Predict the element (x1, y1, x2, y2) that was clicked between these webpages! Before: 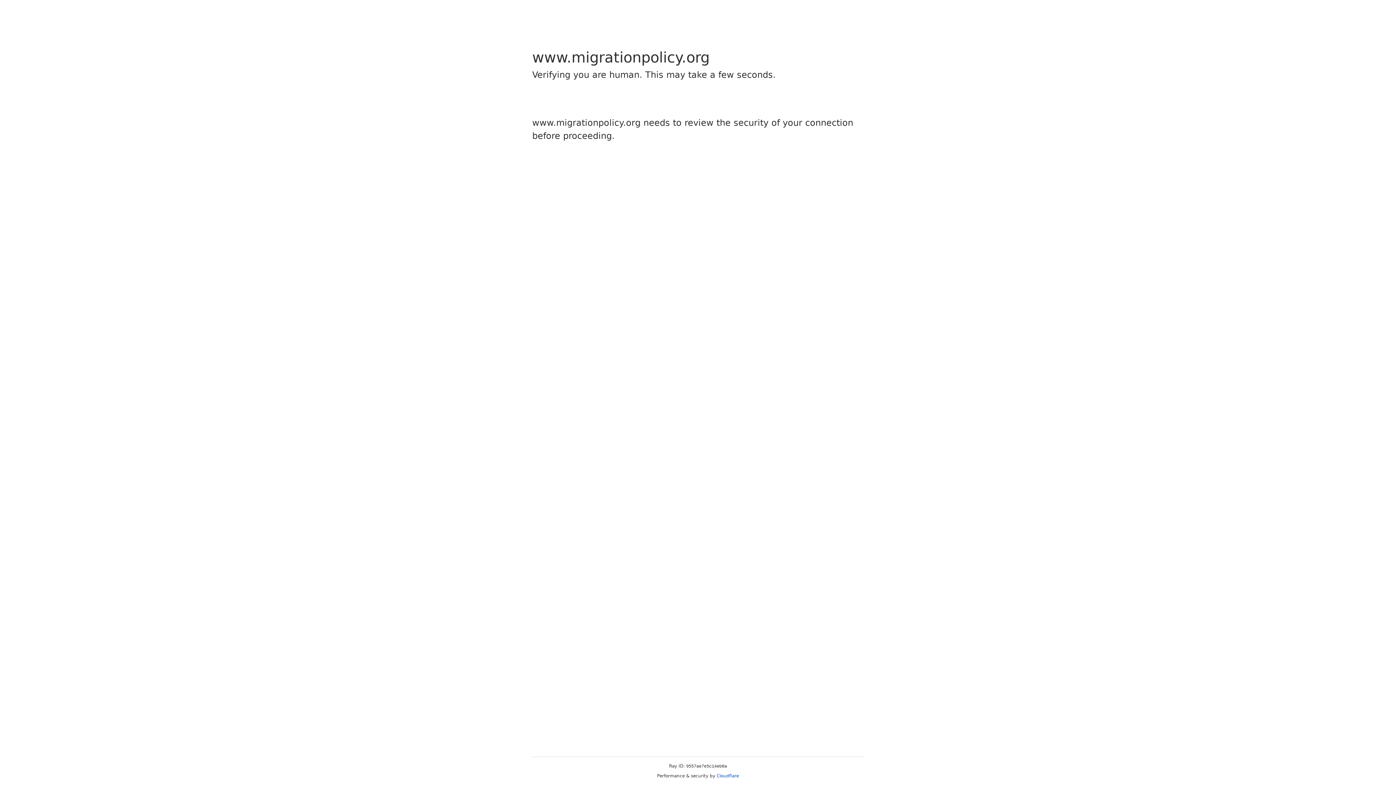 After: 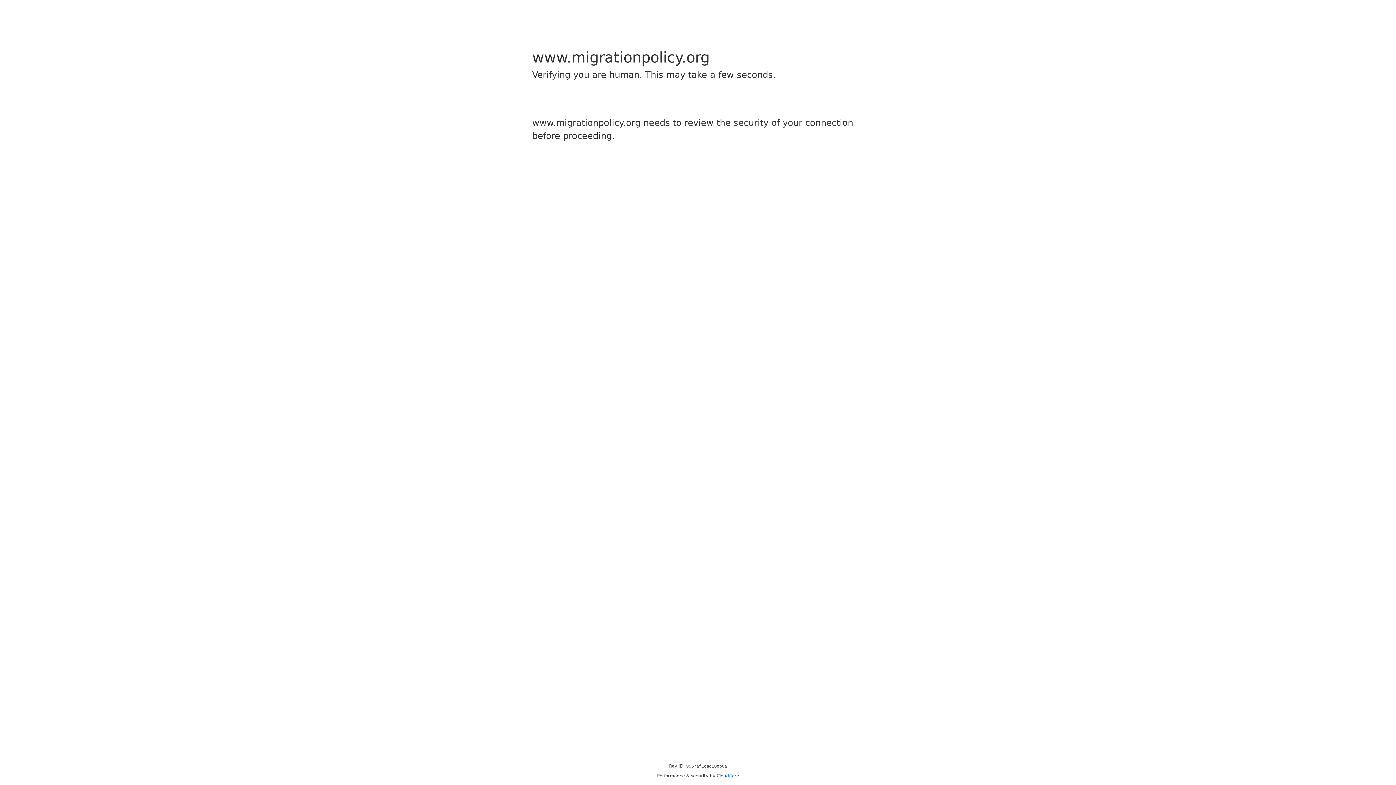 Action: bbox: (716, 773, 739, 778) label: Cloudflare